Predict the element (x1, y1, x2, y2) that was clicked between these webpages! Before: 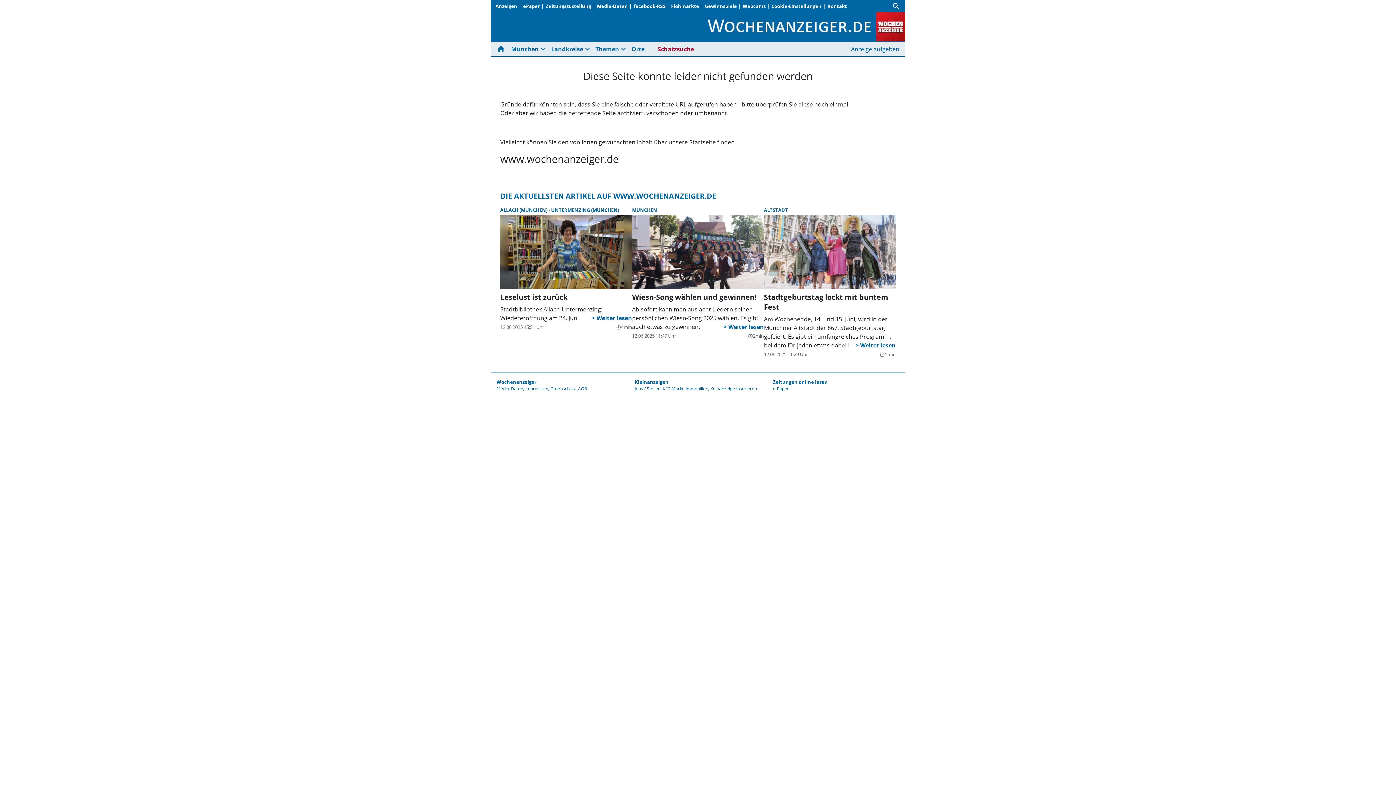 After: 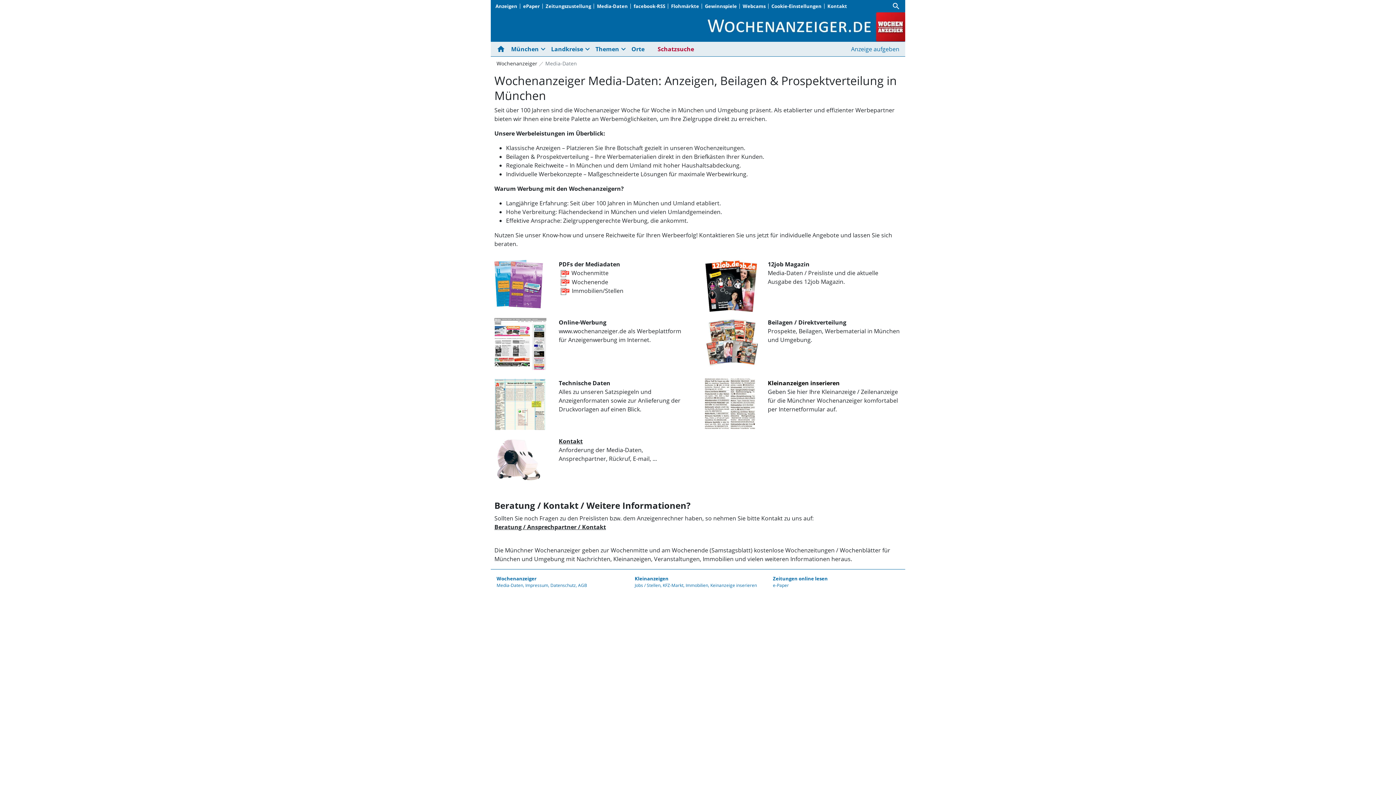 Action: bbox: (594, 2, 630, 9) label: Media-Daten